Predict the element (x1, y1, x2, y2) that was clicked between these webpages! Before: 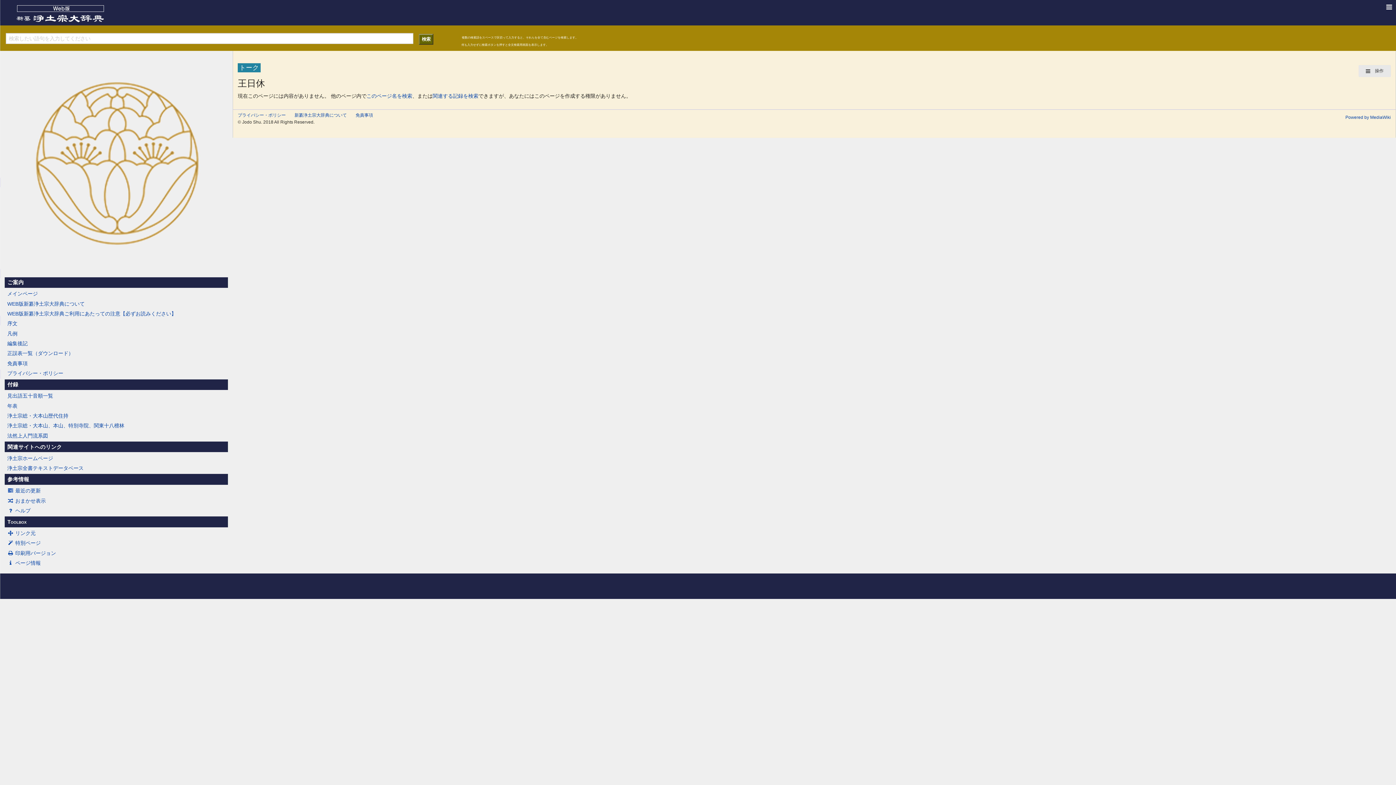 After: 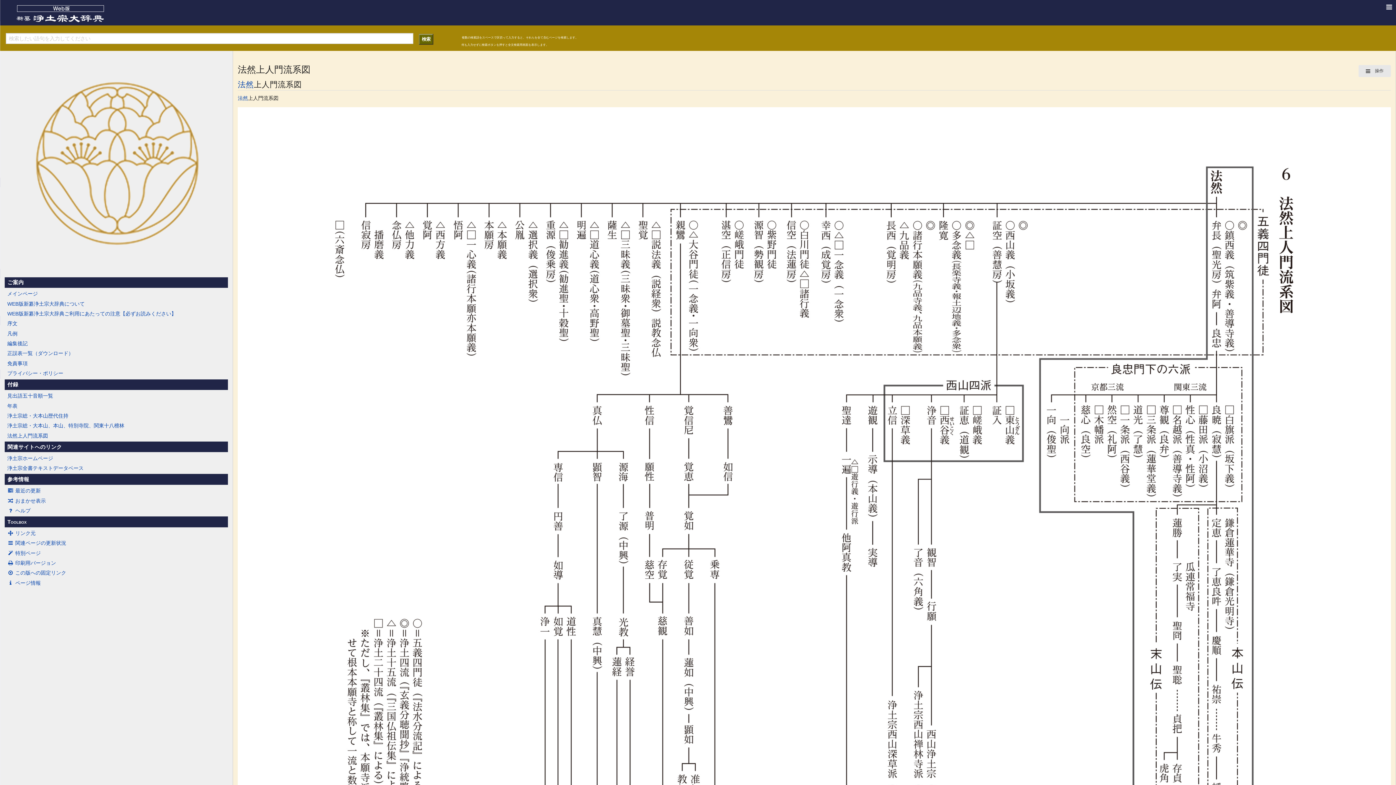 Action: label: 法然上人門流系図 bbox: (4, 431, 227, 439)